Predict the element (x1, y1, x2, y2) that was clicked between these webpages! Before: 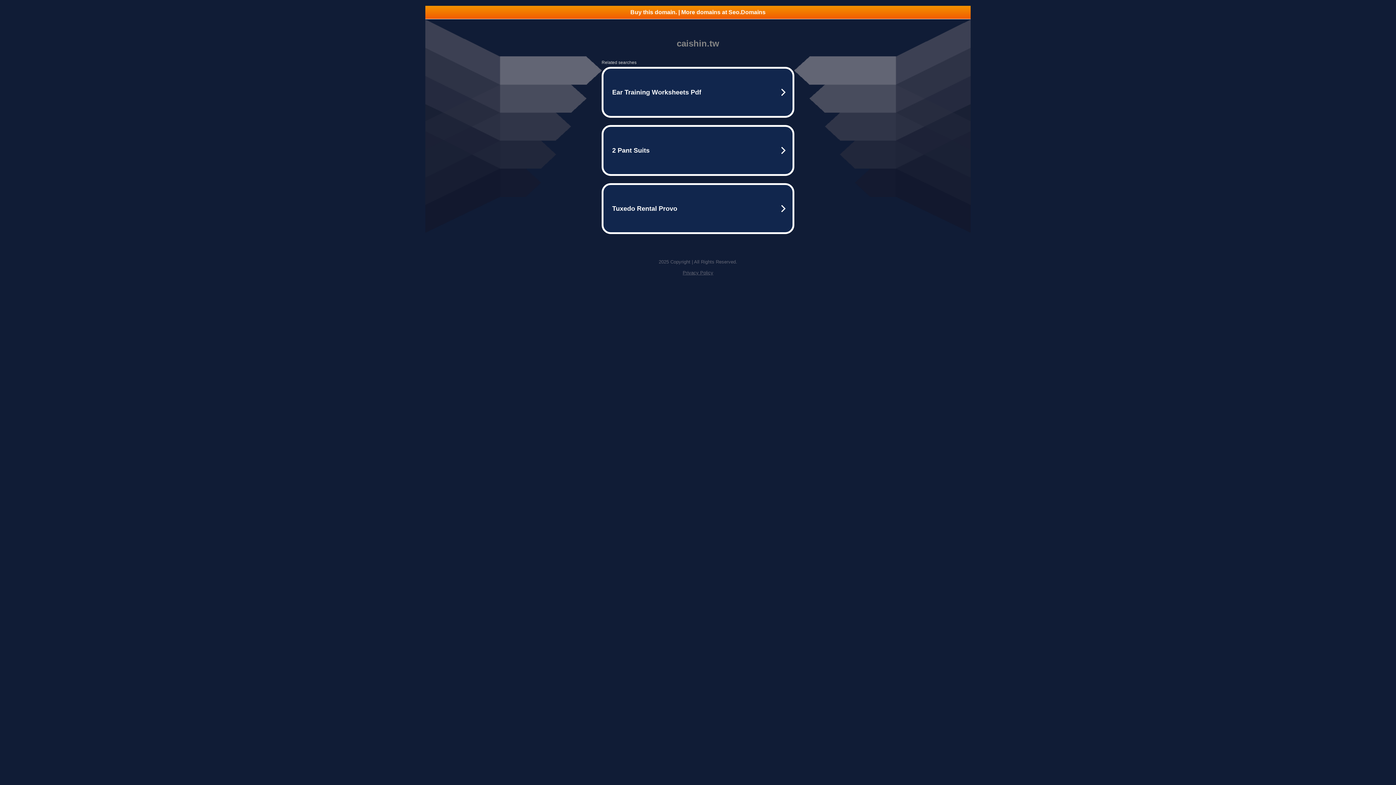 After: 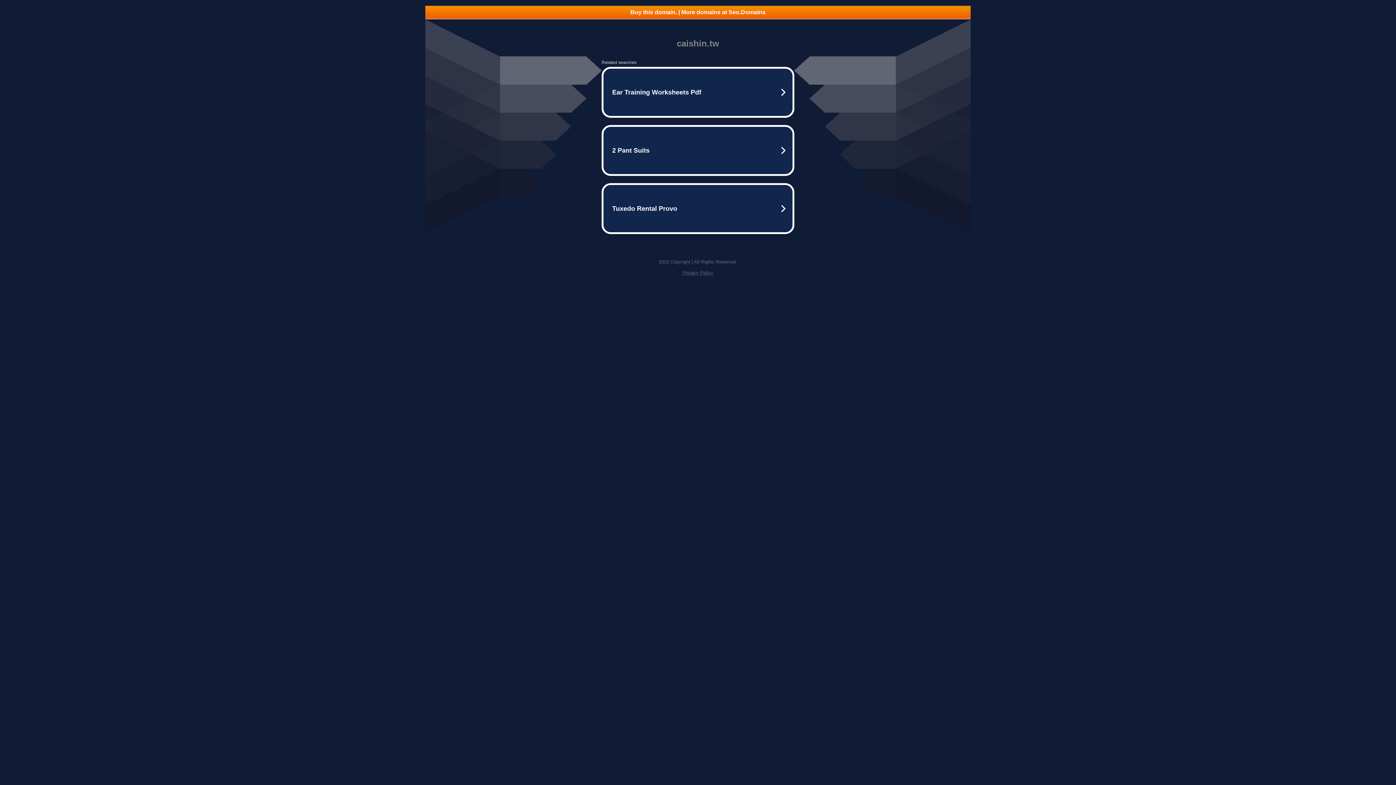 Action: bbox: (425, 5, 970, 18) label: Buy this domain. | More domains at Seo.Domains